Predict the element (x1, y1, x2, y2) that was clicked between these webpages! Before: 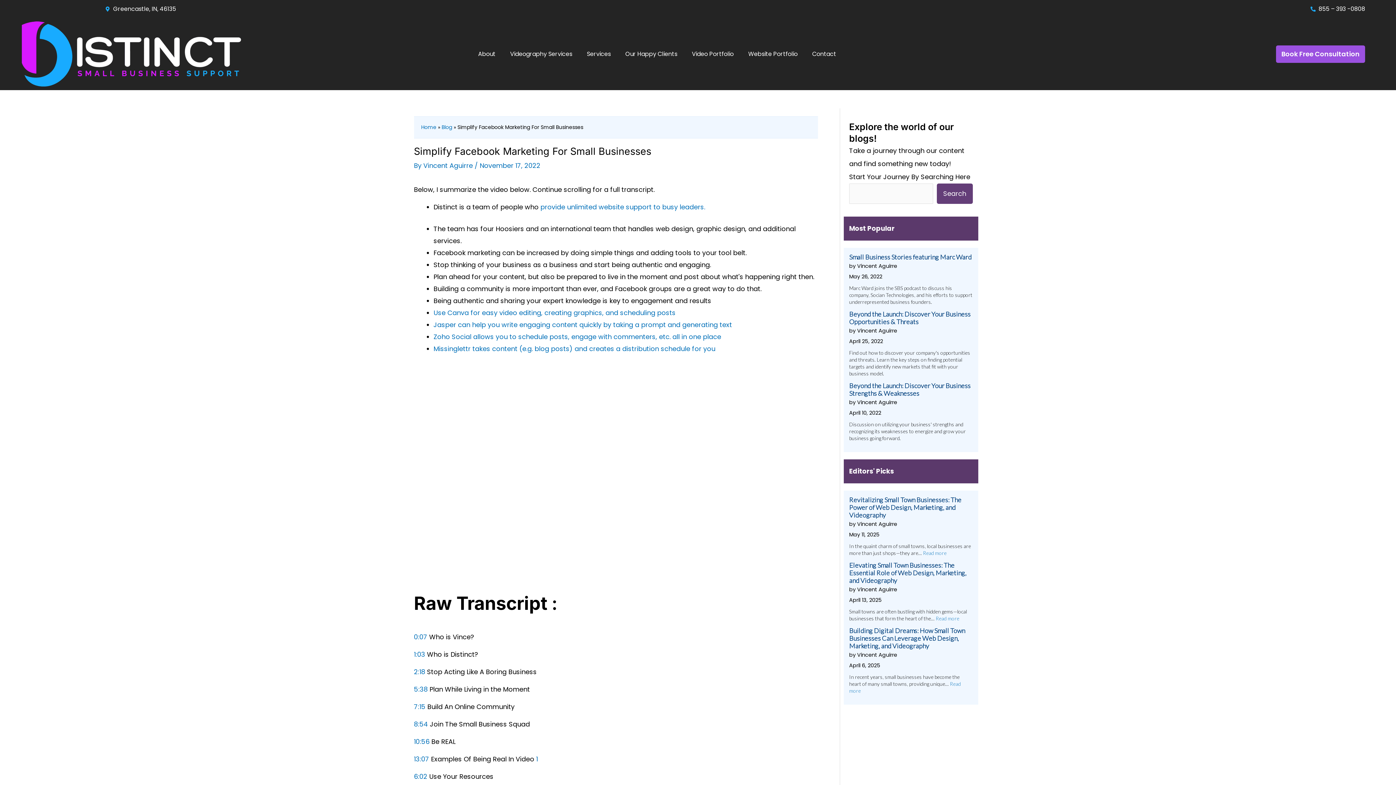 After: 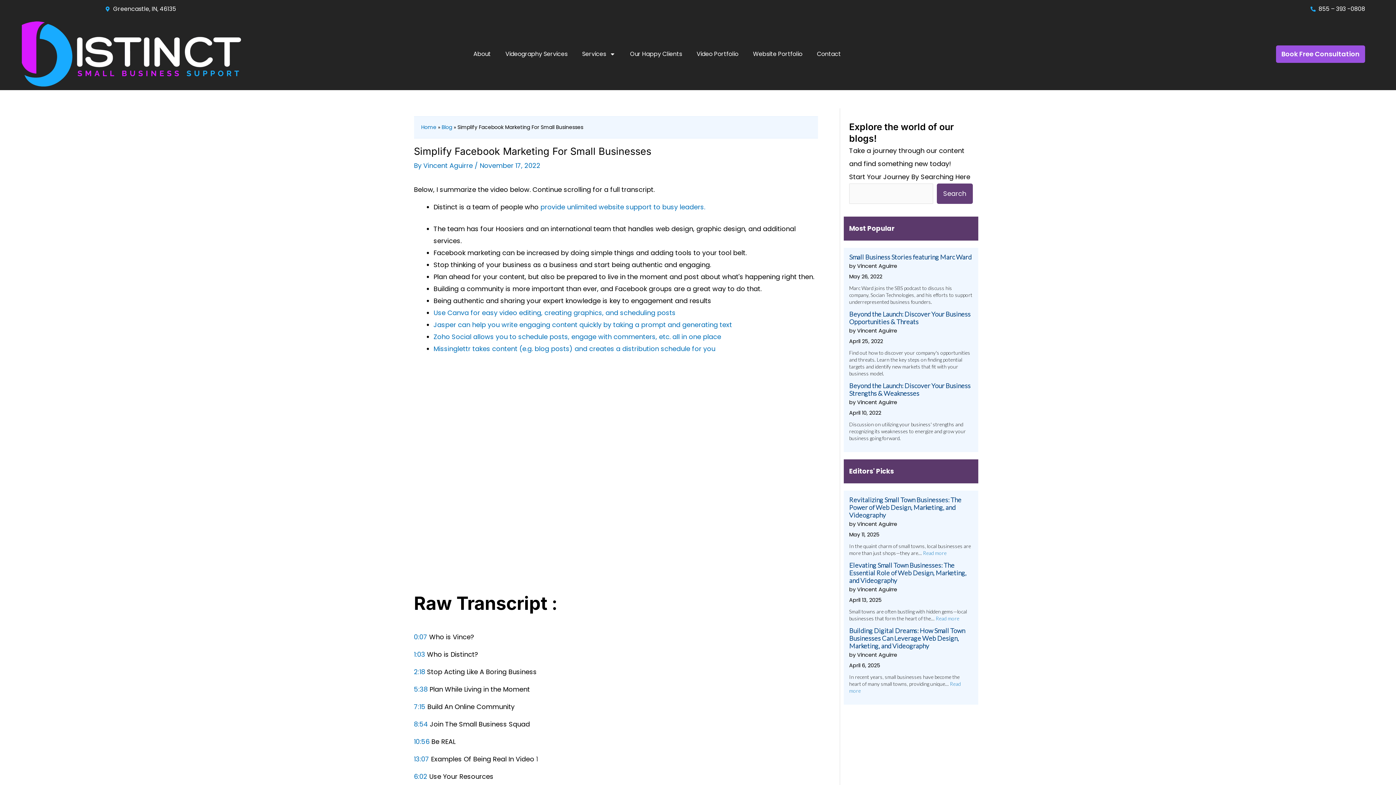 Action: bbox: (536, 755, 538, 764) label: 1